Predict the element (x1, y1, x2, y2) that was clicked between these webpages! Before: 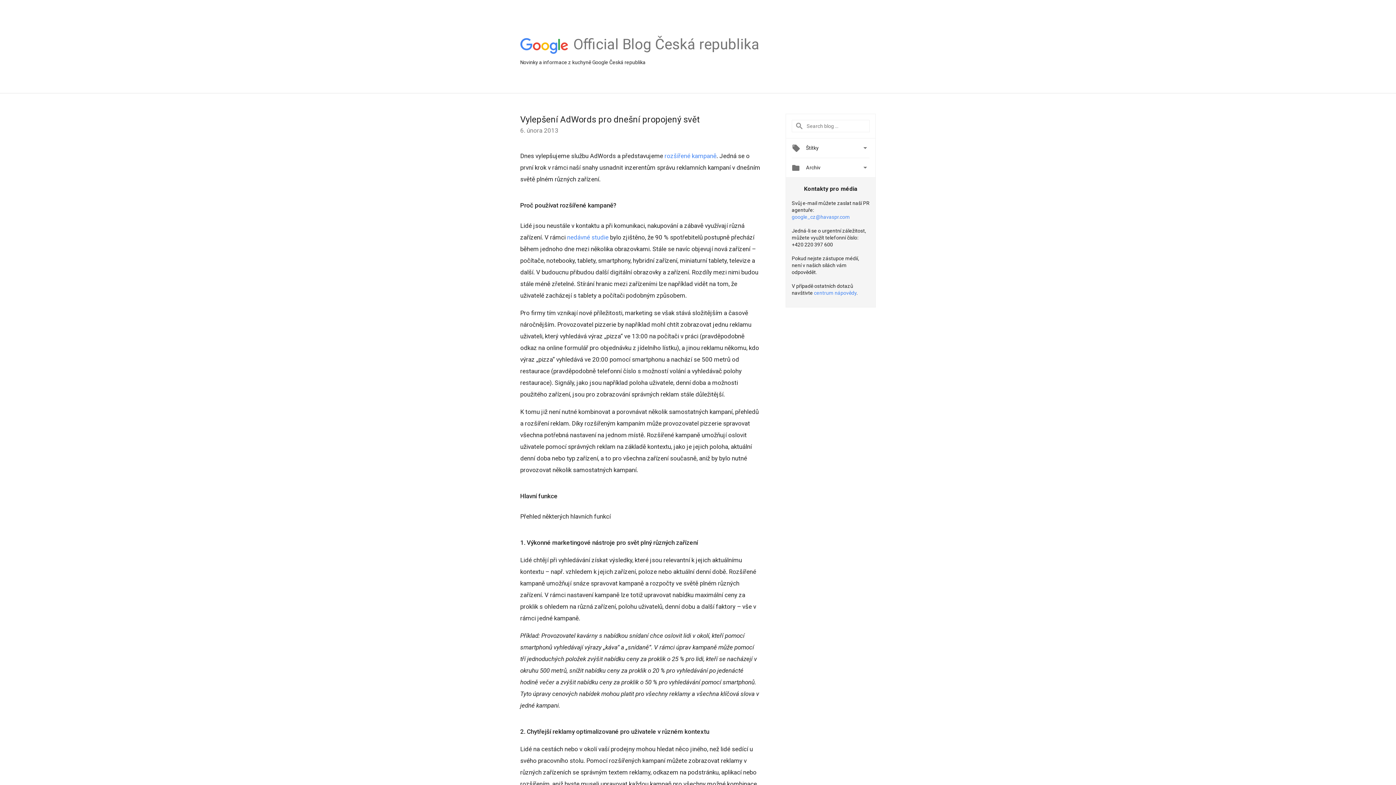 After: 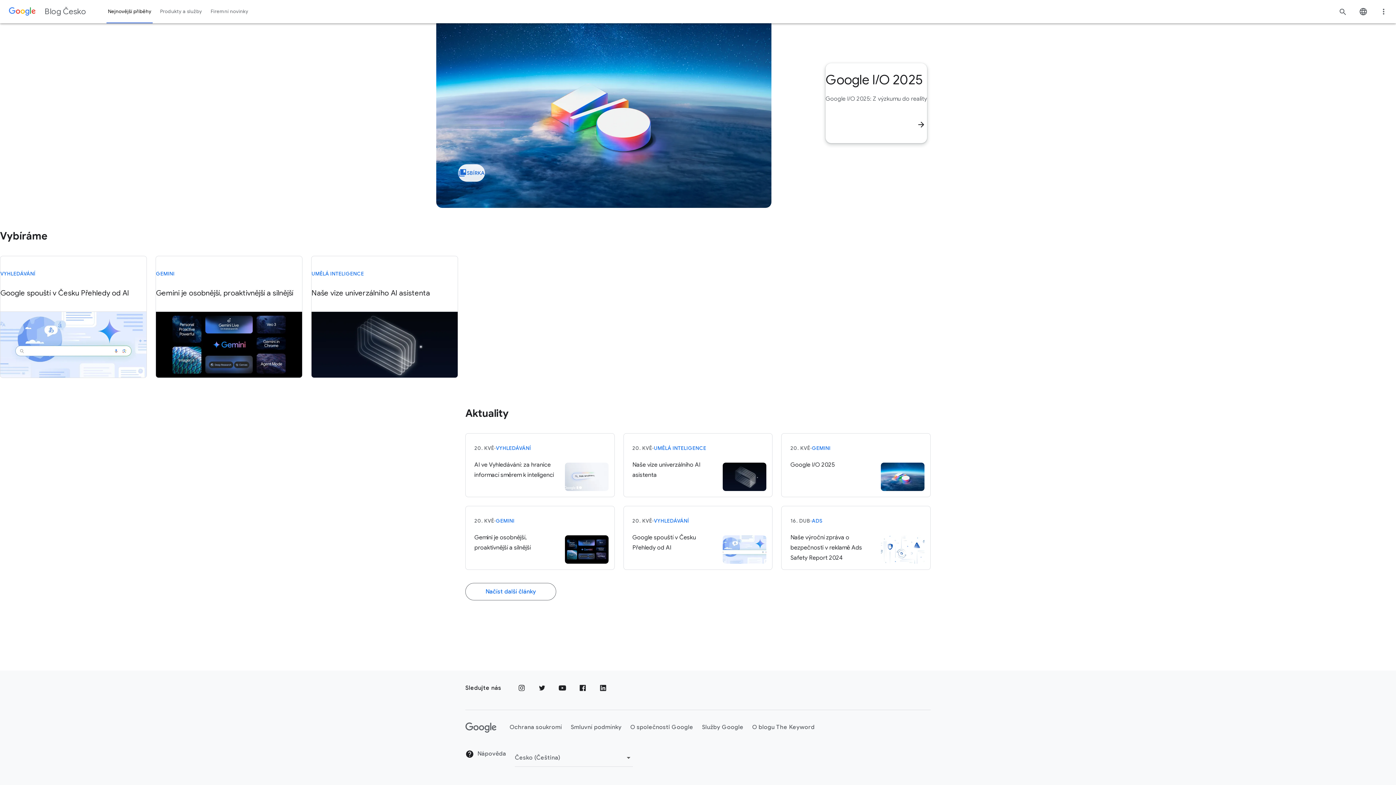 Action: bbox: (518, 37, 569, 54)